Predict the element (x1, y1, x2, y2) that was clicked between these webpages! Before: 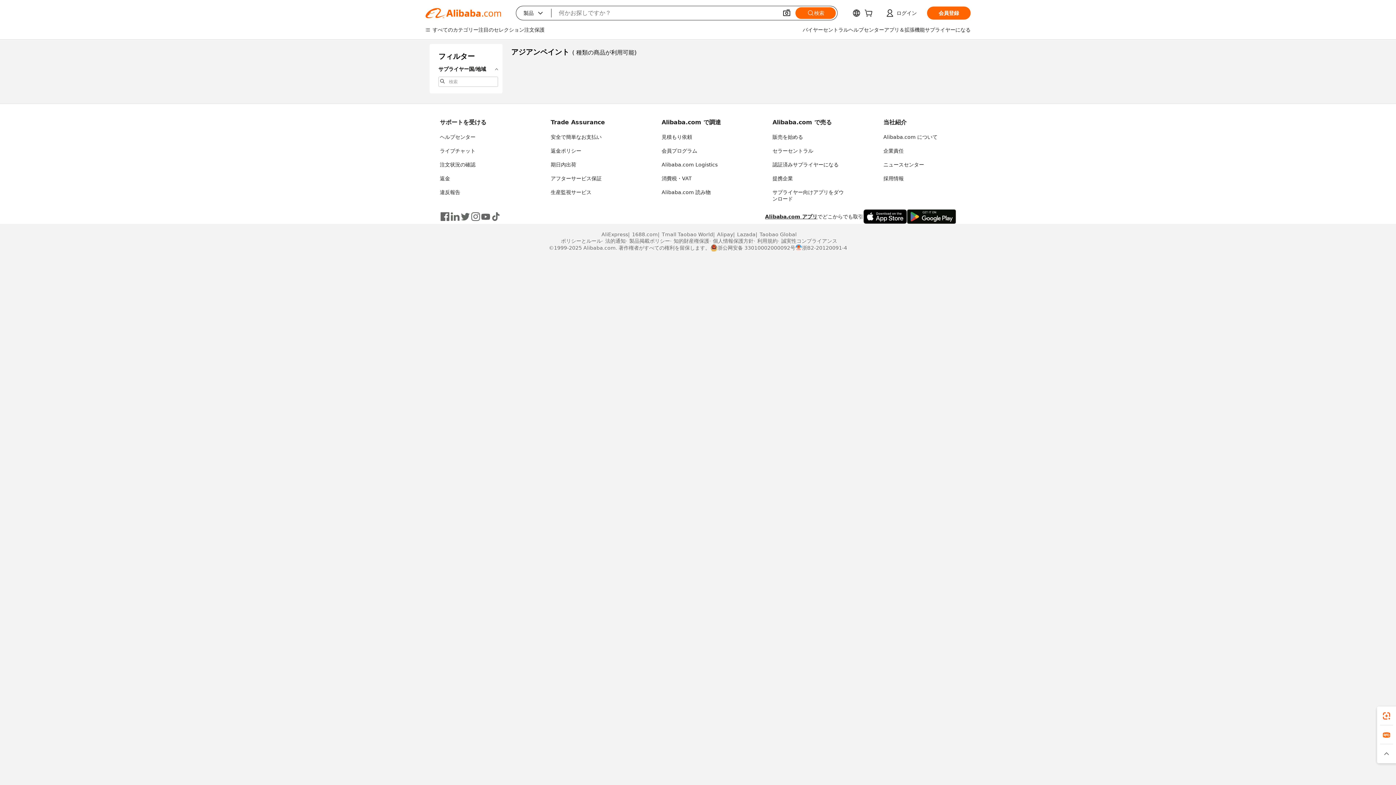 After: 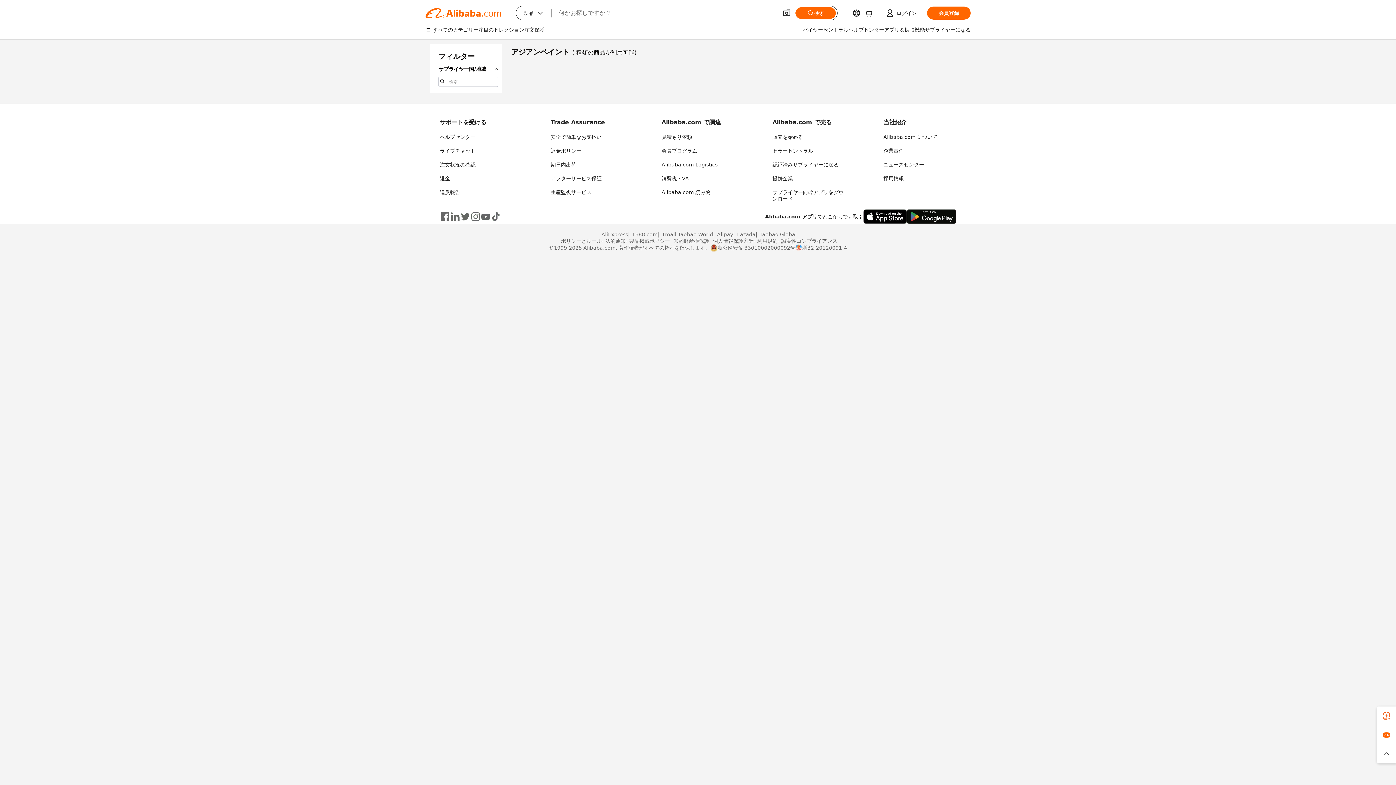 Action: bbox: (772, 161, 838, 167) label: 認証済みサプライヤーになる